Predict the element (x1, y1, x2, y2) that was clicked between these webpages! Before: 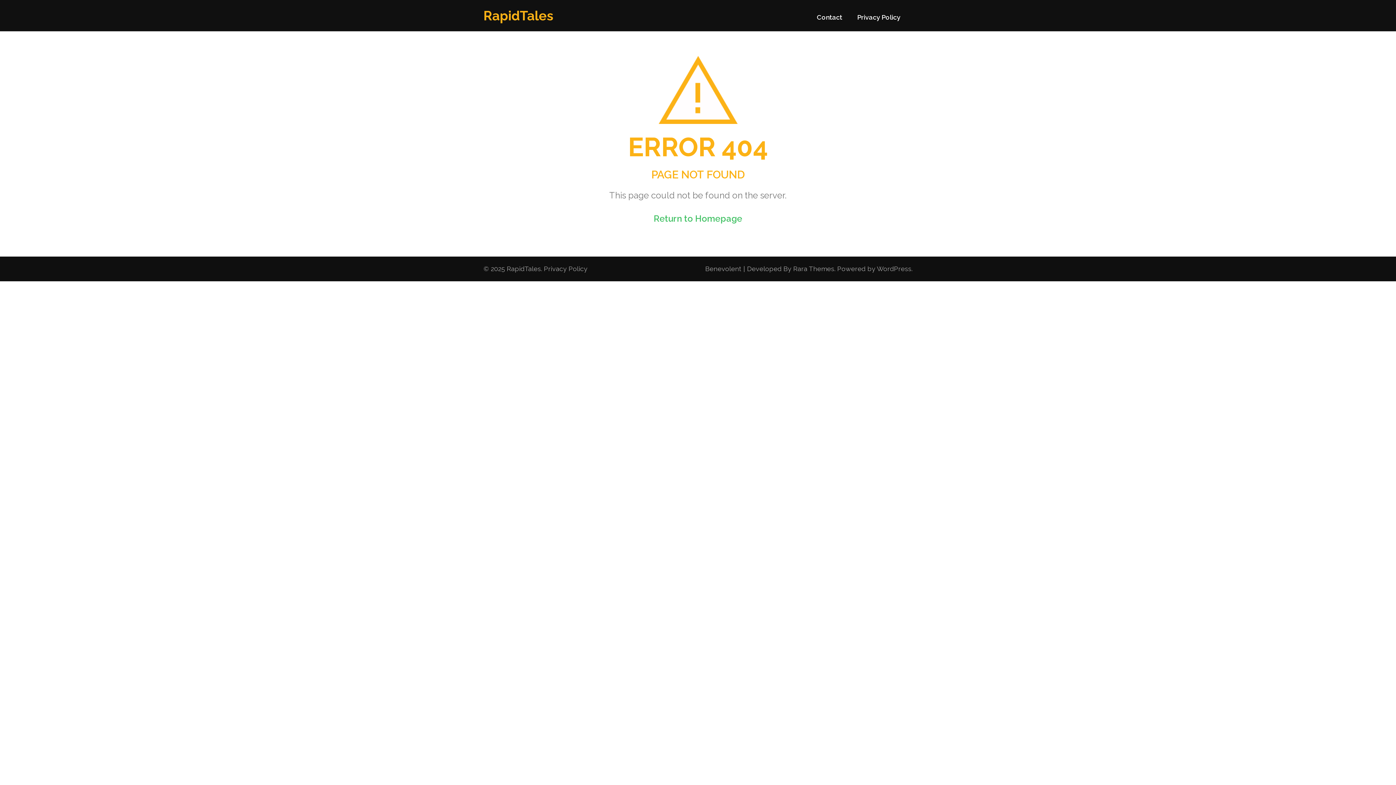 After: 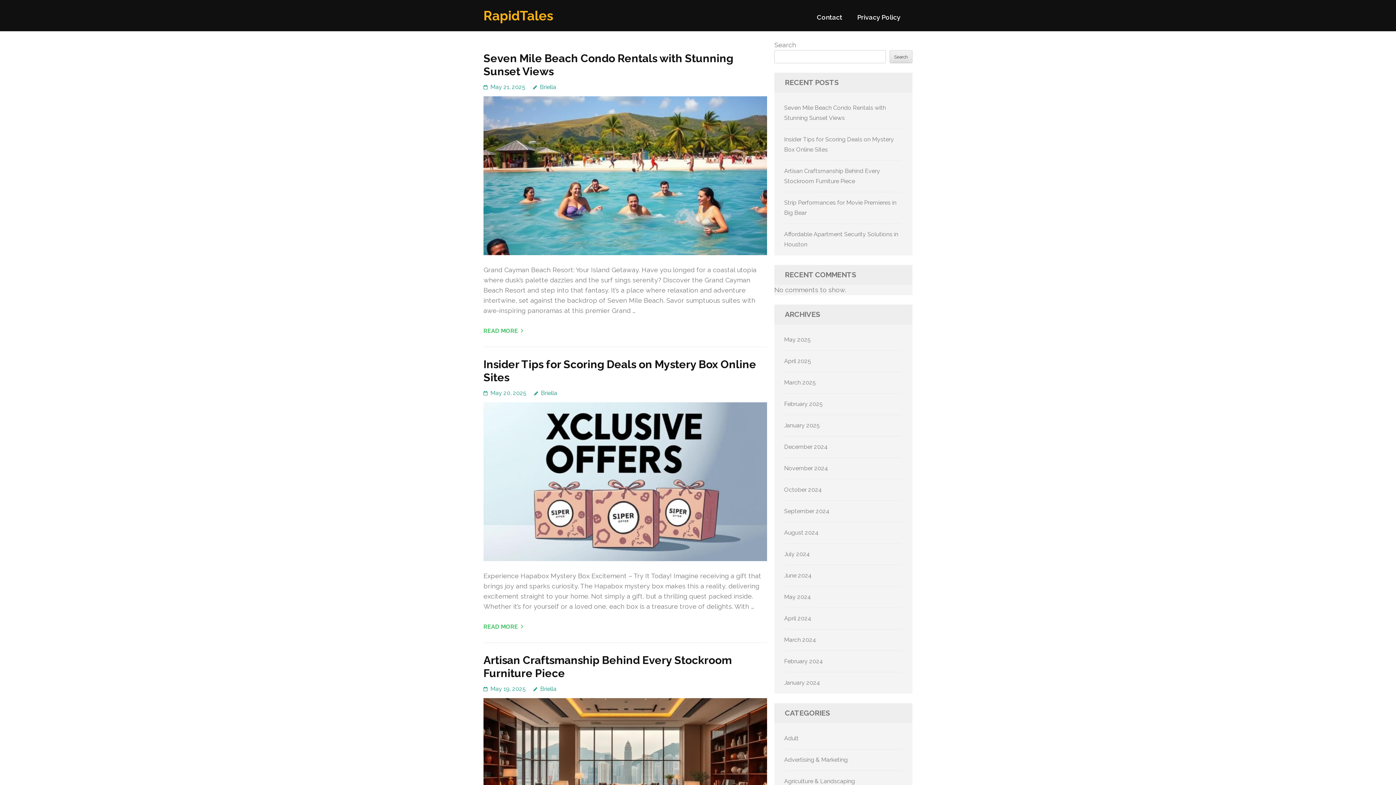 Action: bbox: (506, 265, 541, 272) label: RapidTales